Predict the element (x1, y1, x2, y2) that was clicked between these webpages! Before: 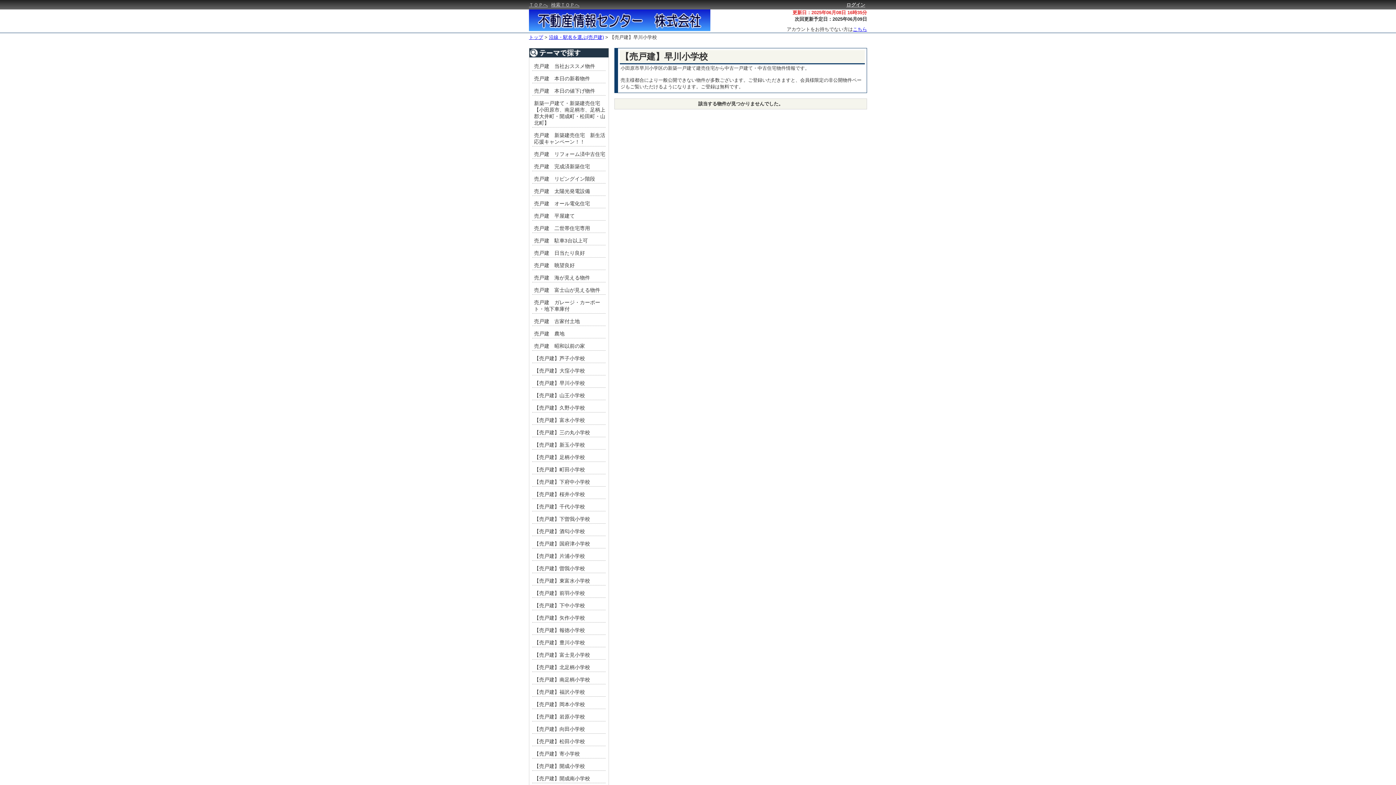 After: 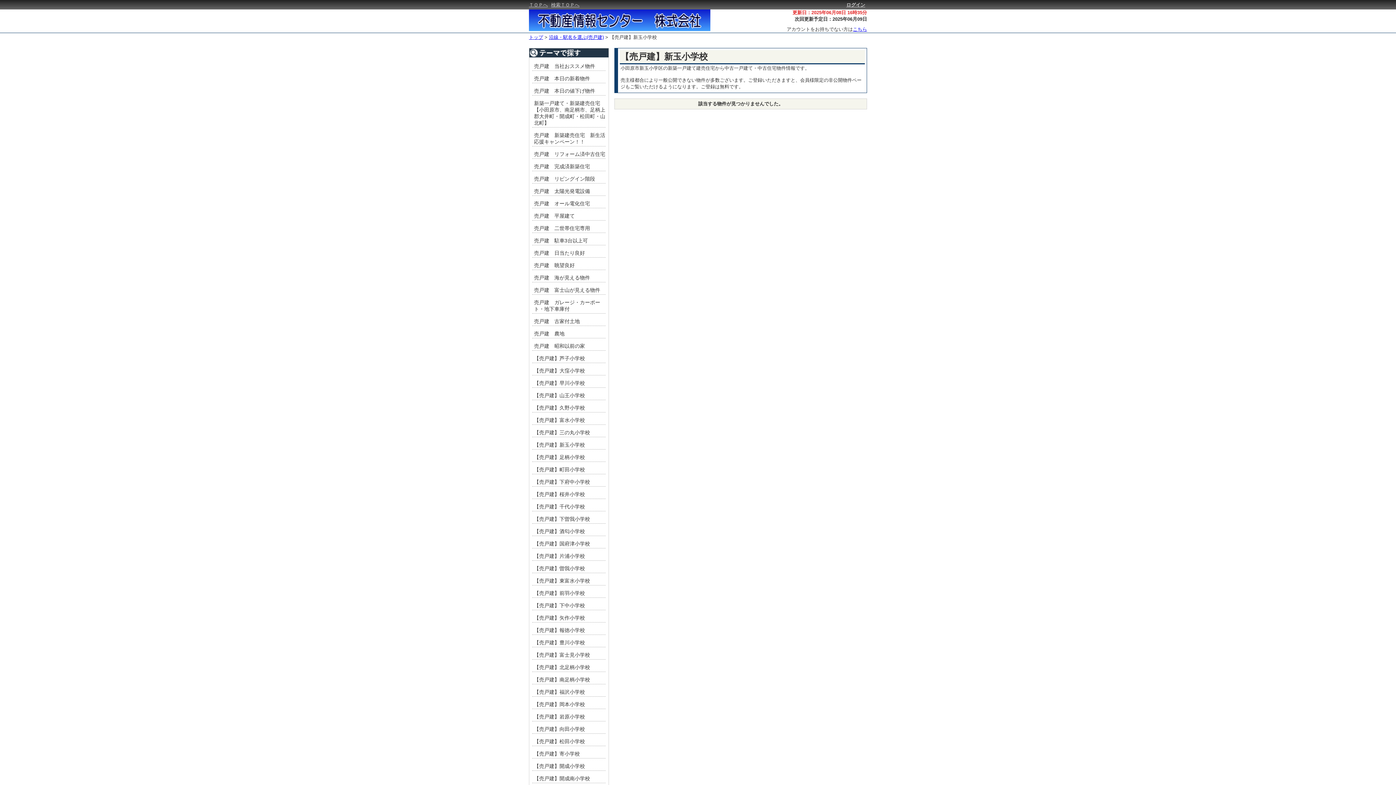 Action: label: 【売戸建】新玉小学校 bbox: (532, 439, 605, 448)